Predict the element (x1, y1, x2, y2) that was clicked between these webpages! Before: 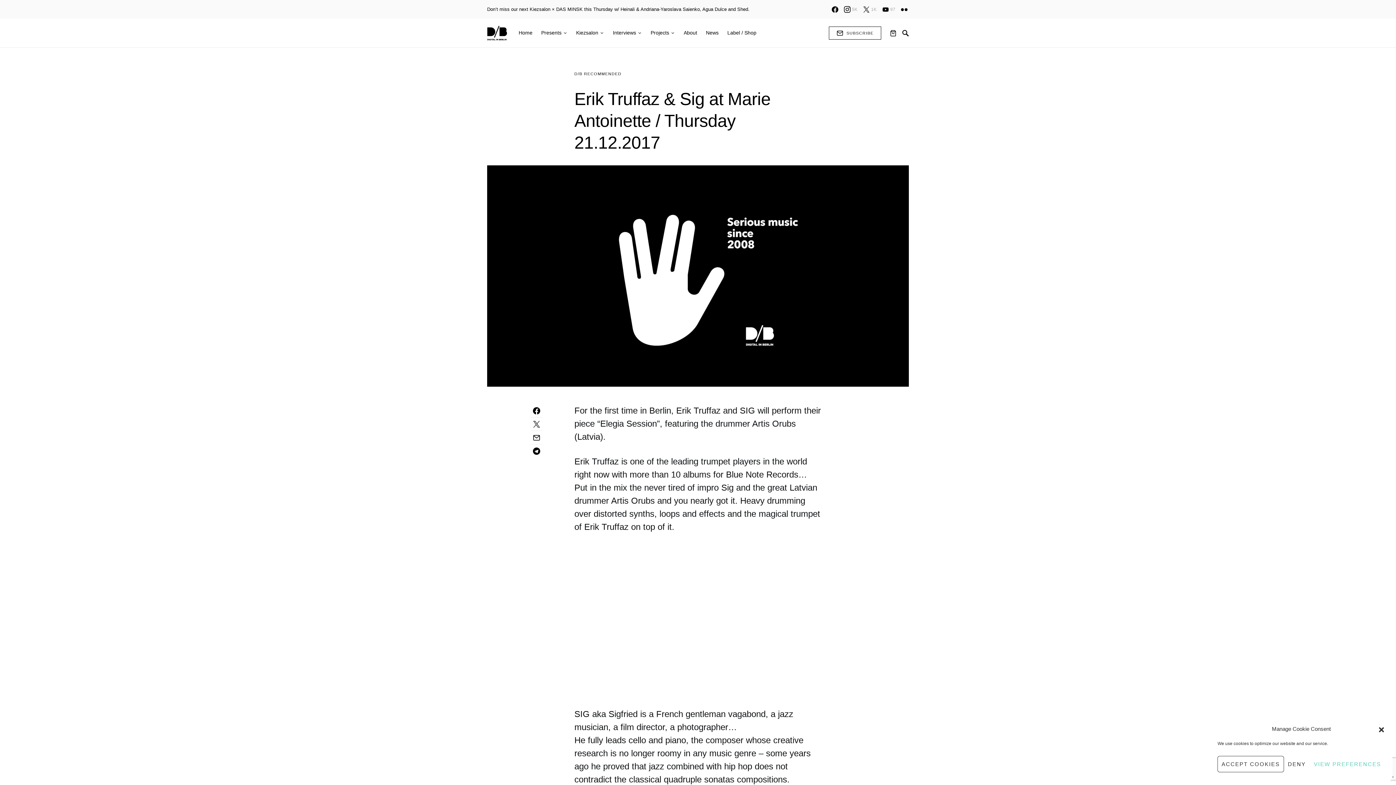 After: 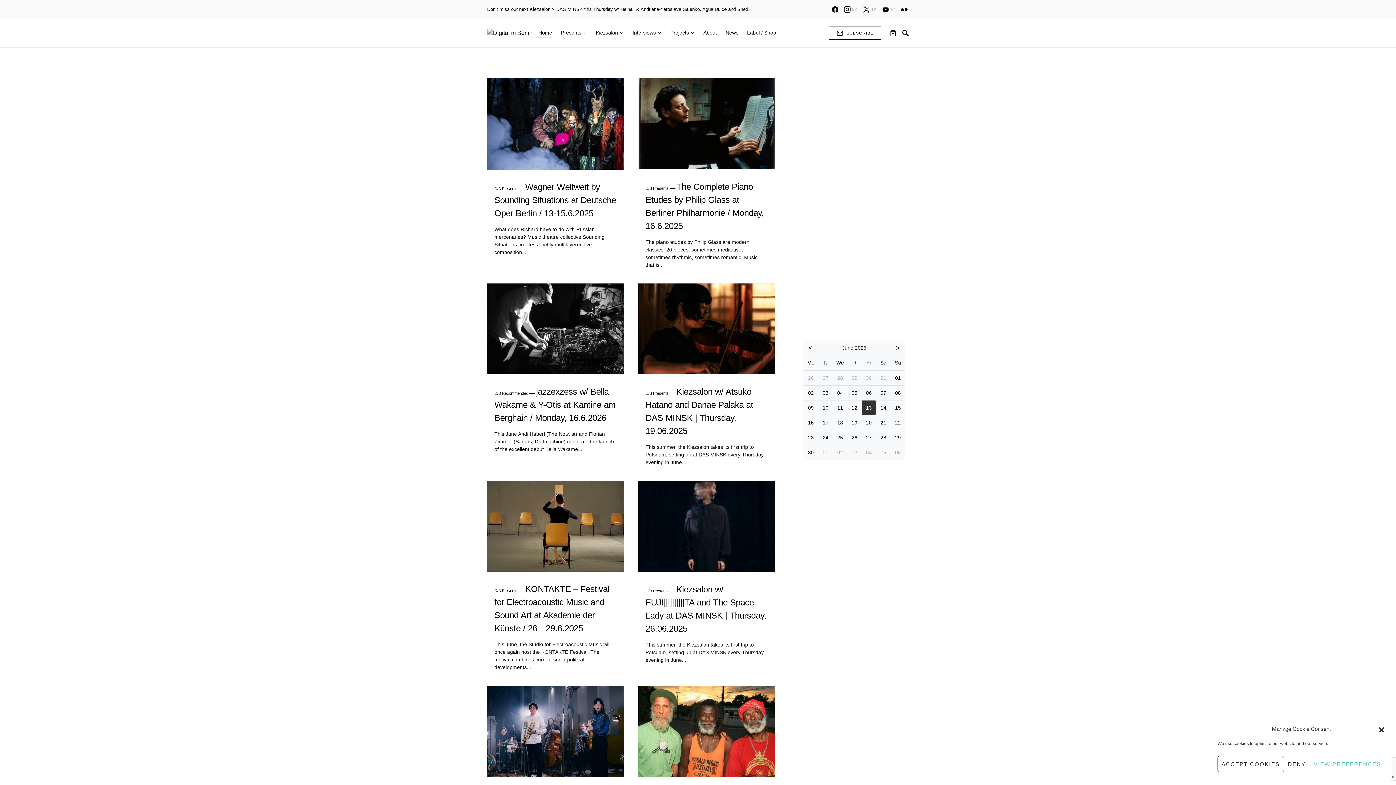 Action: bbox: (518, 18, 537, 47) label: Home